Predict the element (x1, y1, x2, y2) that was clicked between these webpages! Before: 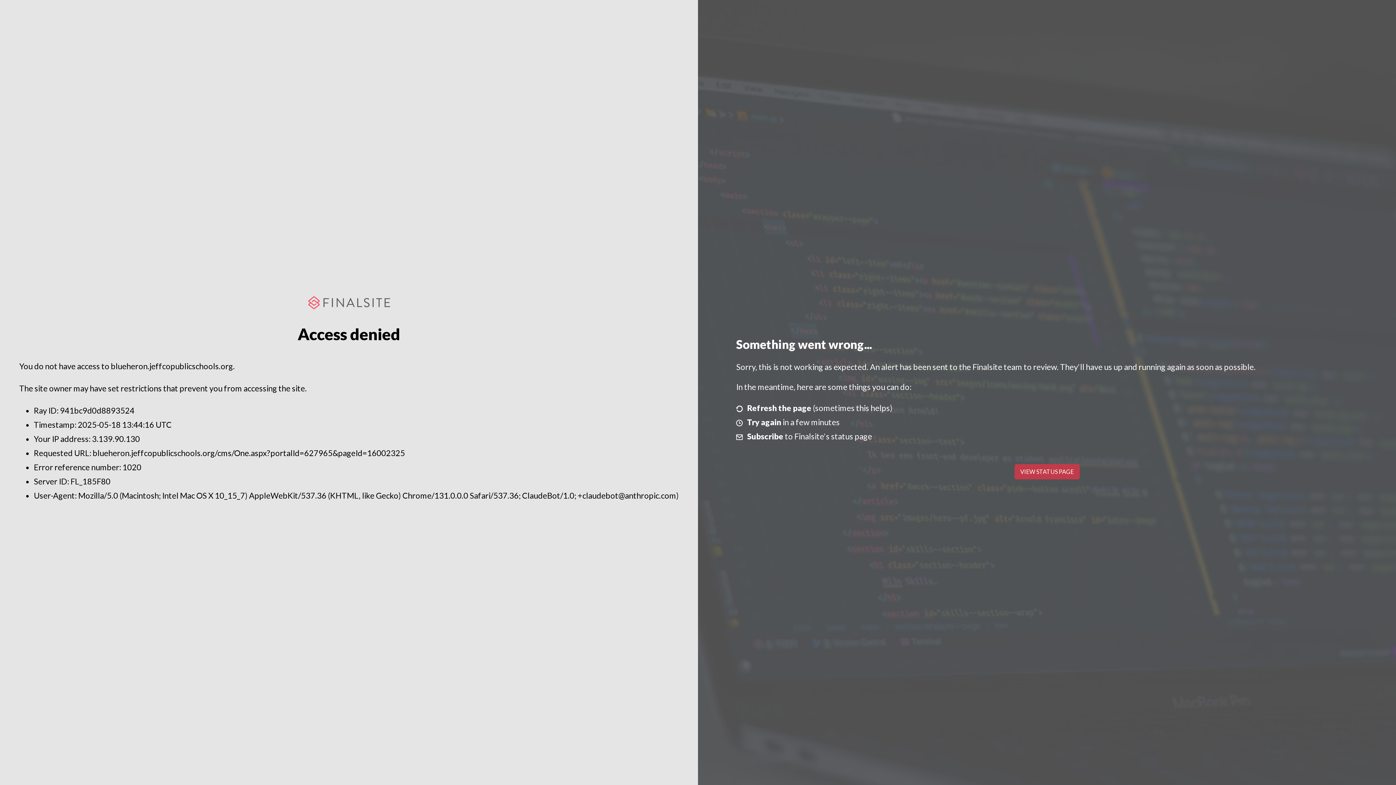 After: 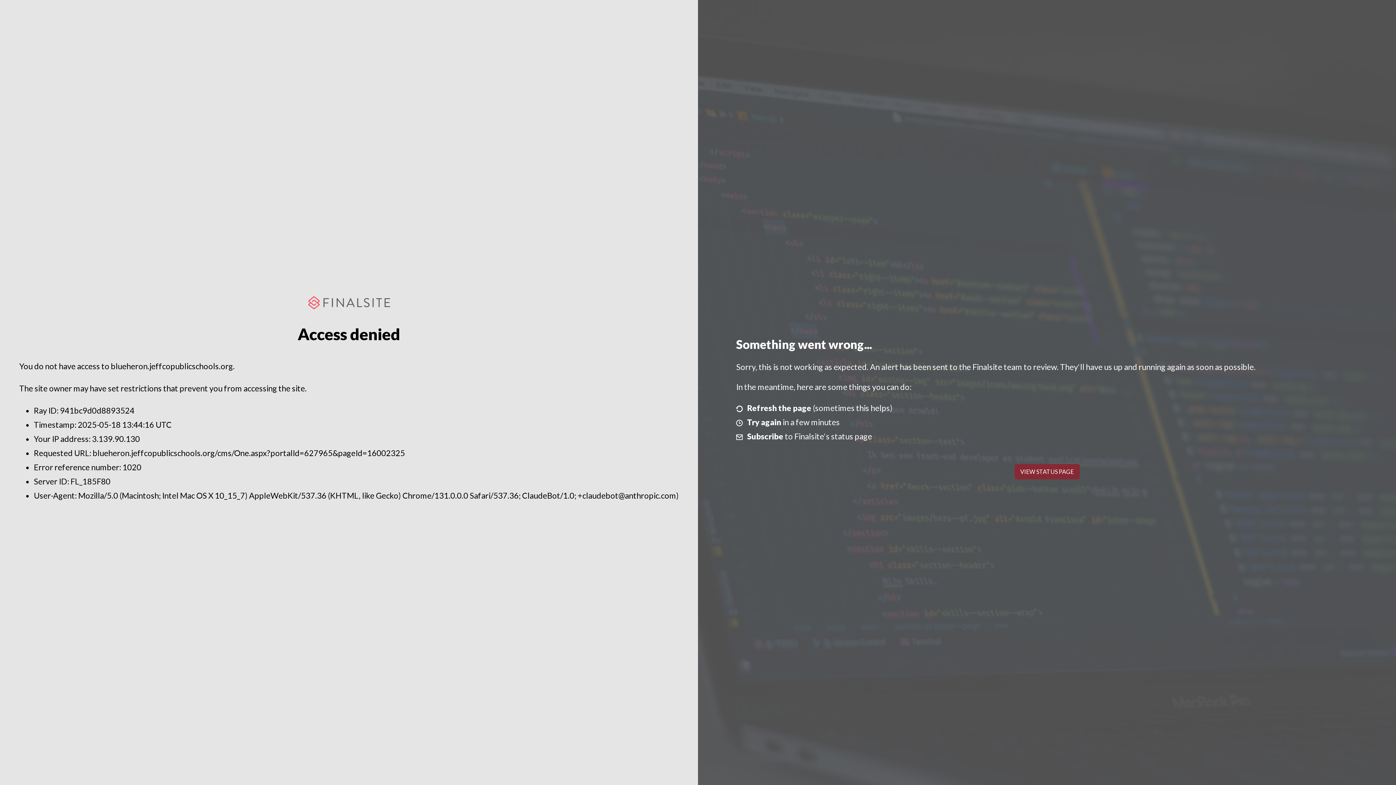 Action: bbox: (1014, 464, 1079, 479) label: VIEW STATUS PAGE